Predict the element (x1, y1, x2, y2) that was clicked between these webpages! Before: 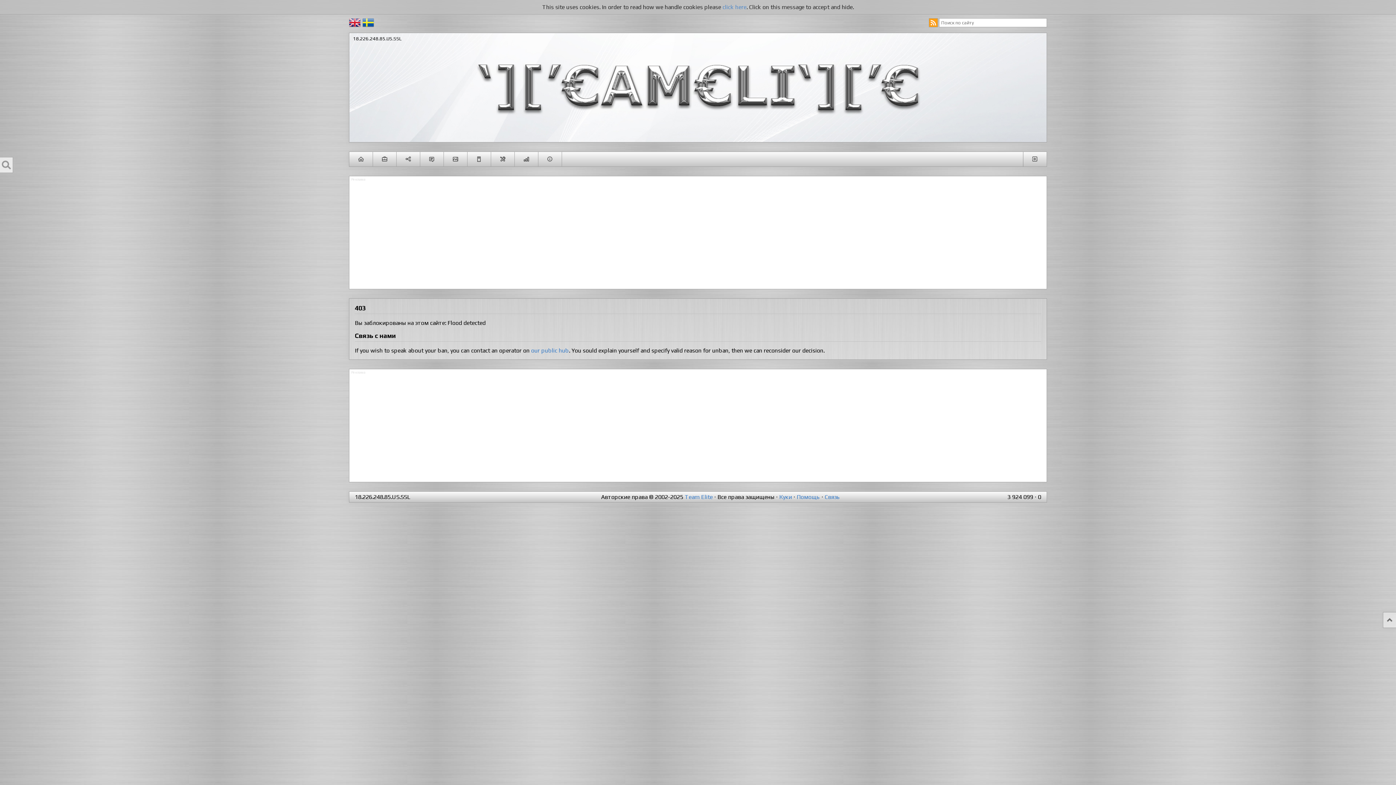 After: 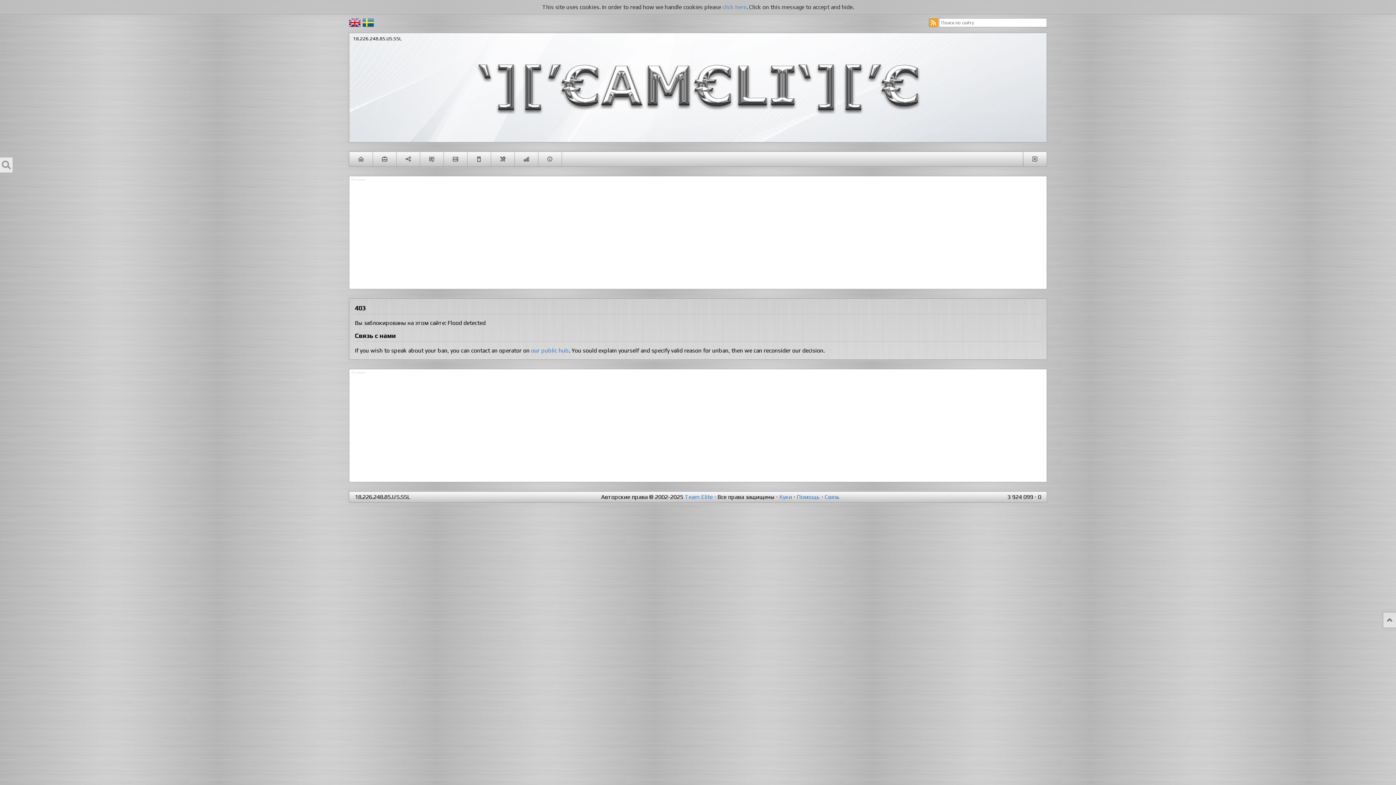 Action: bbox: (779, 493, 792, 500) label: Куки